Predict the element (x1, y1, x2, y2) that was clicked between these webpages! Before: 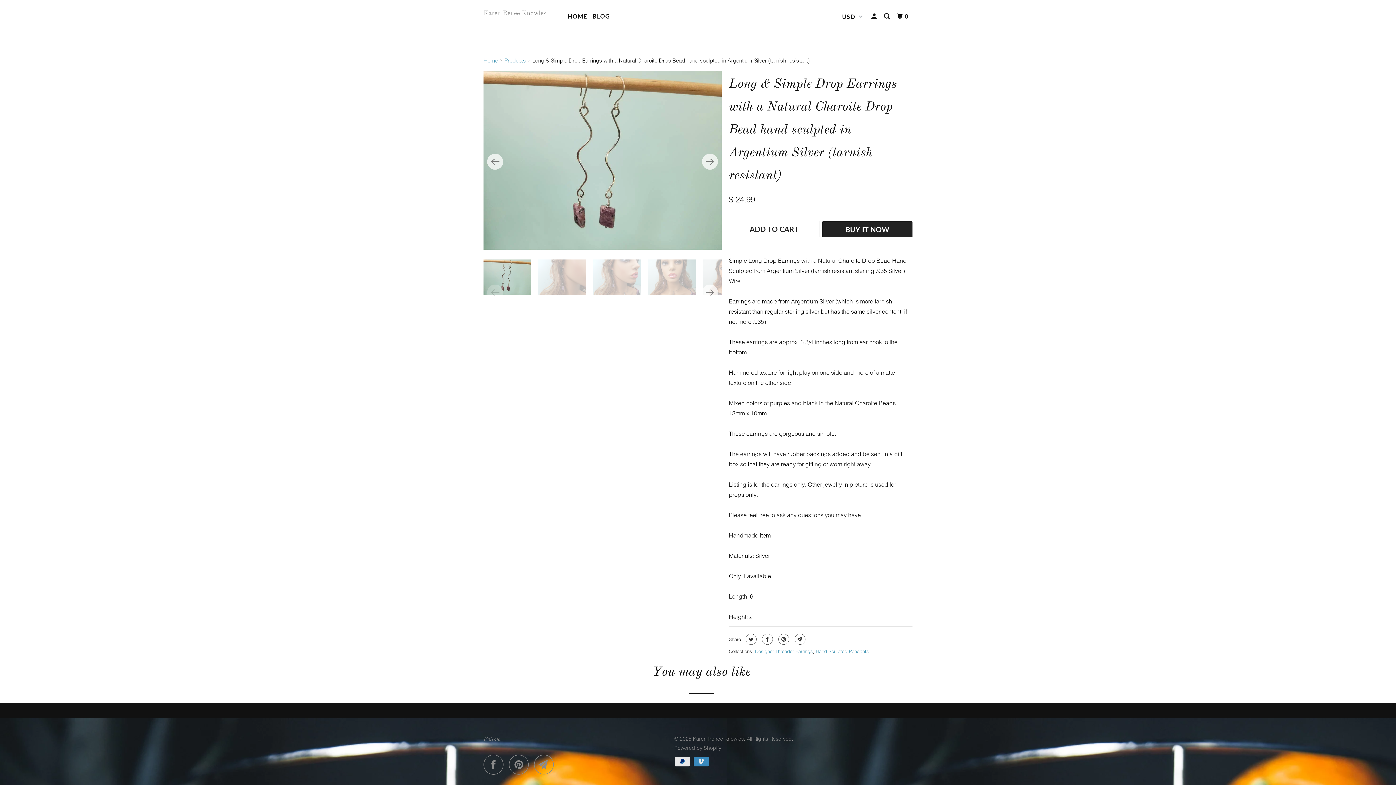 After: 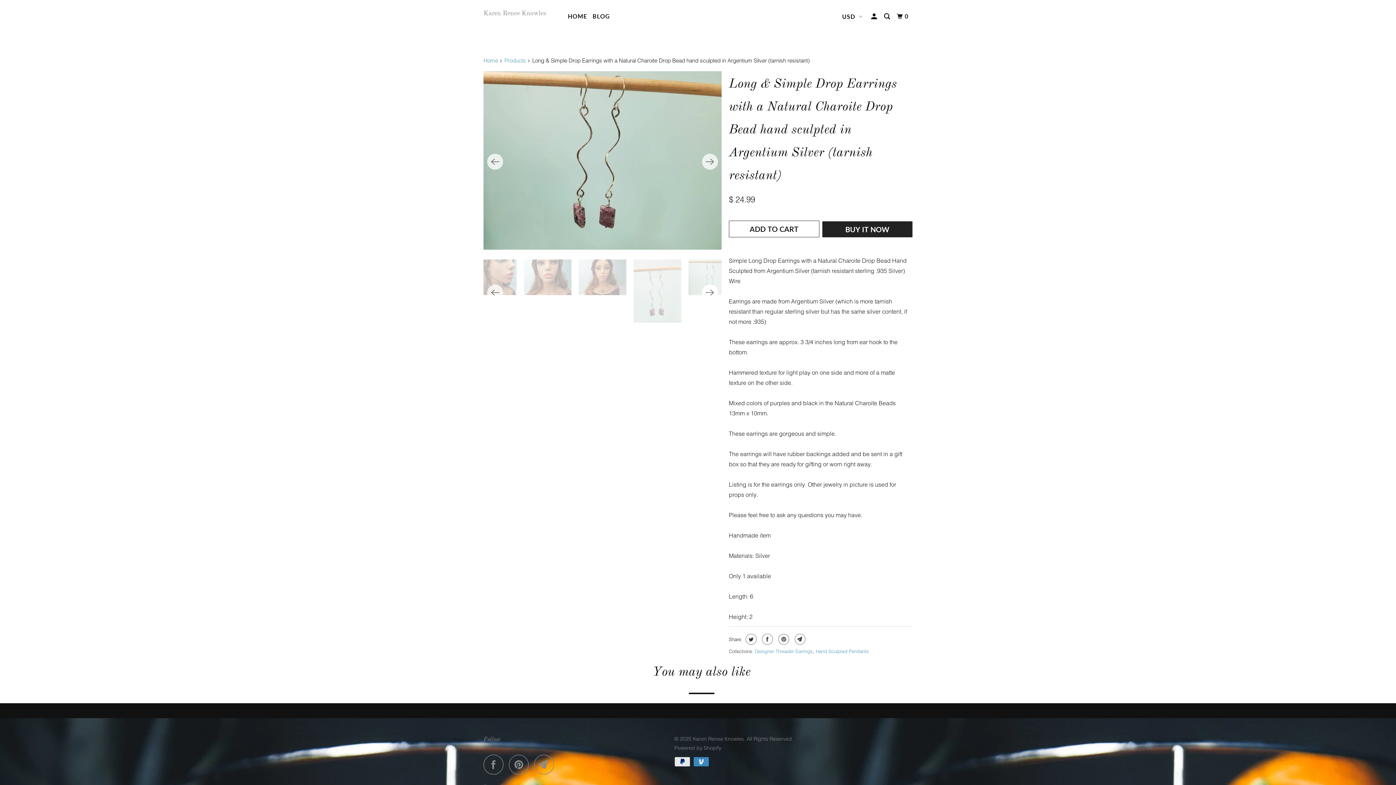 Action: bbox: (702, 284, 718, 300) label: Next